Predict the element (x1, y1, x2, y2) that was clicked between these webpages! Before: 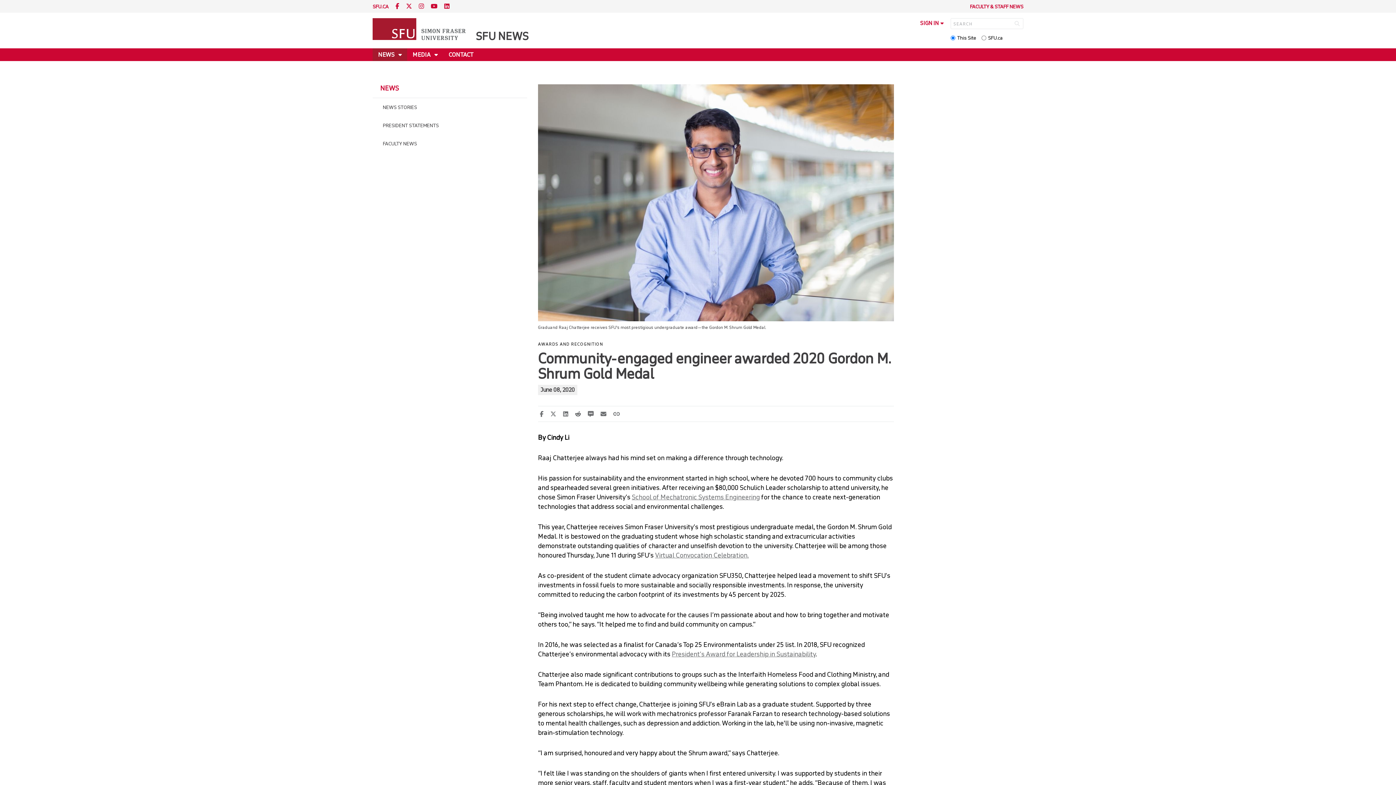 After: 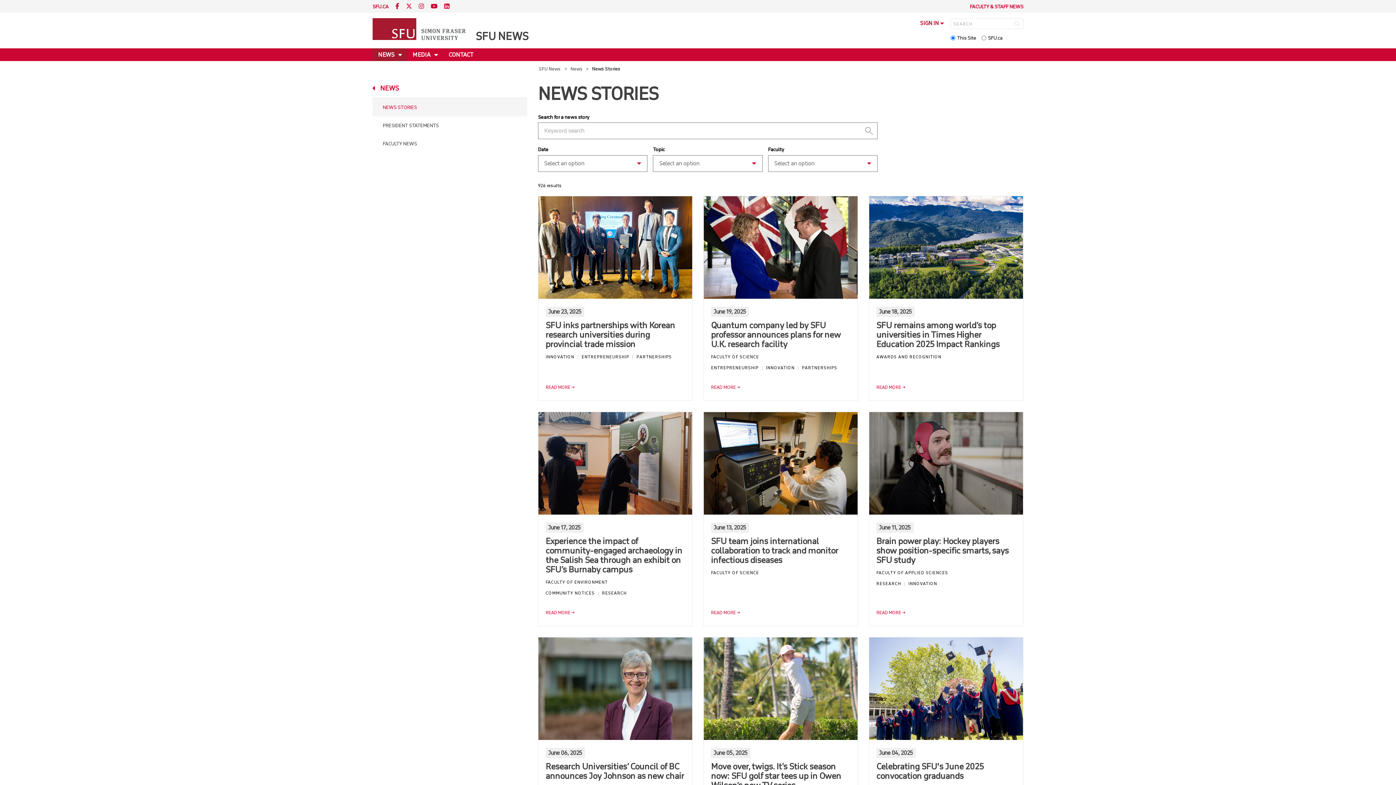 Action: bbox: (372, 98, 527, 116) label: NEWS STORIES